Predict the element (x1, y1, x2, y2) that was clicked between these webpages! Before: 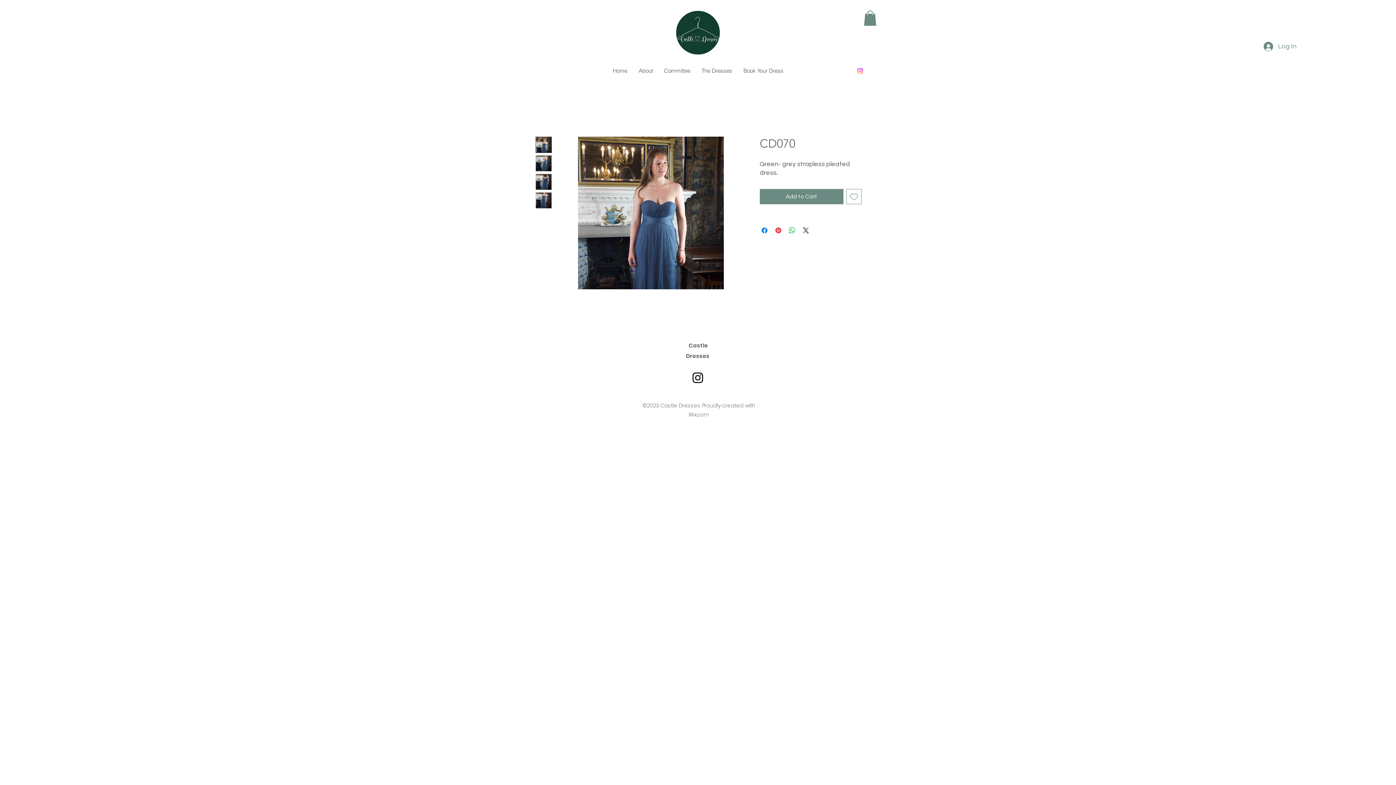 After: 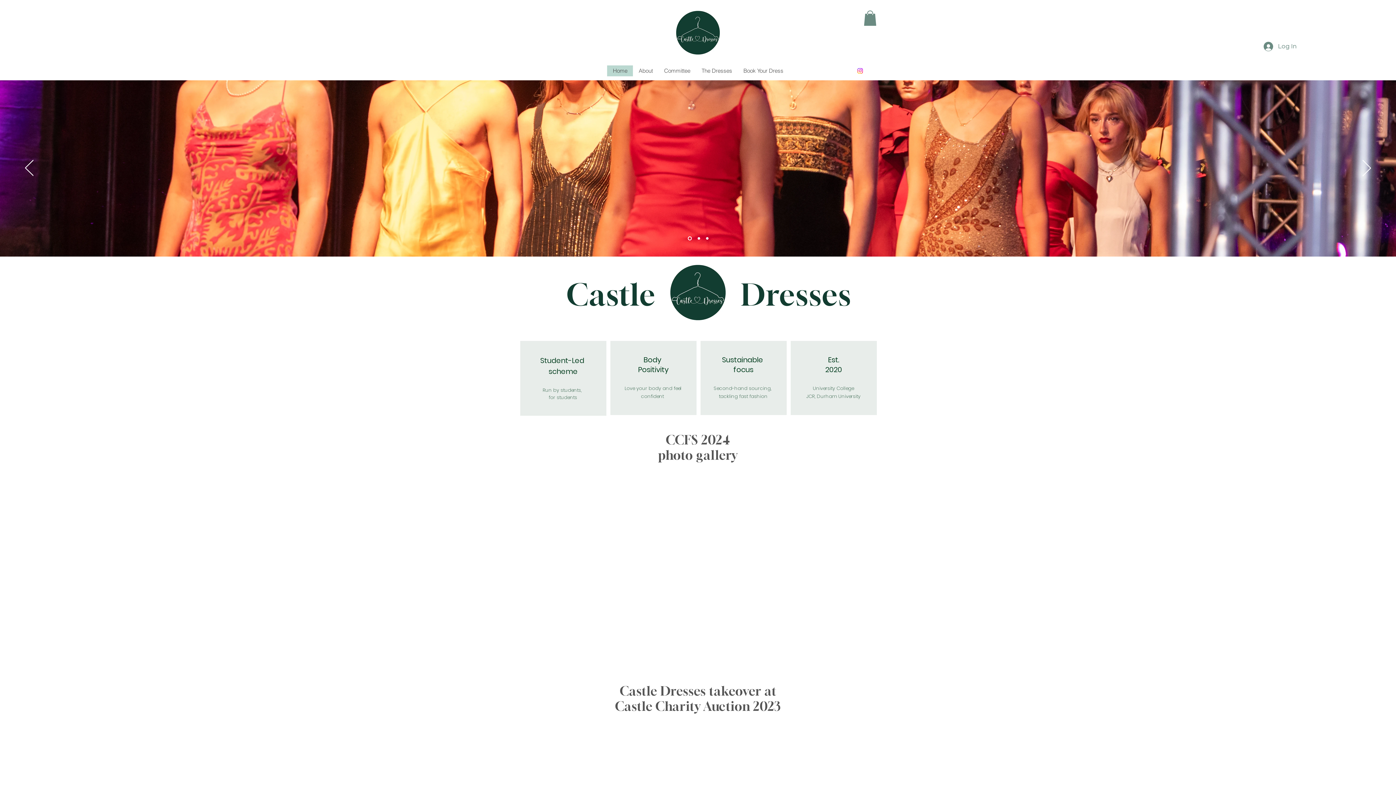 Action: label: Home bbox: (607, 65, 633, 76)